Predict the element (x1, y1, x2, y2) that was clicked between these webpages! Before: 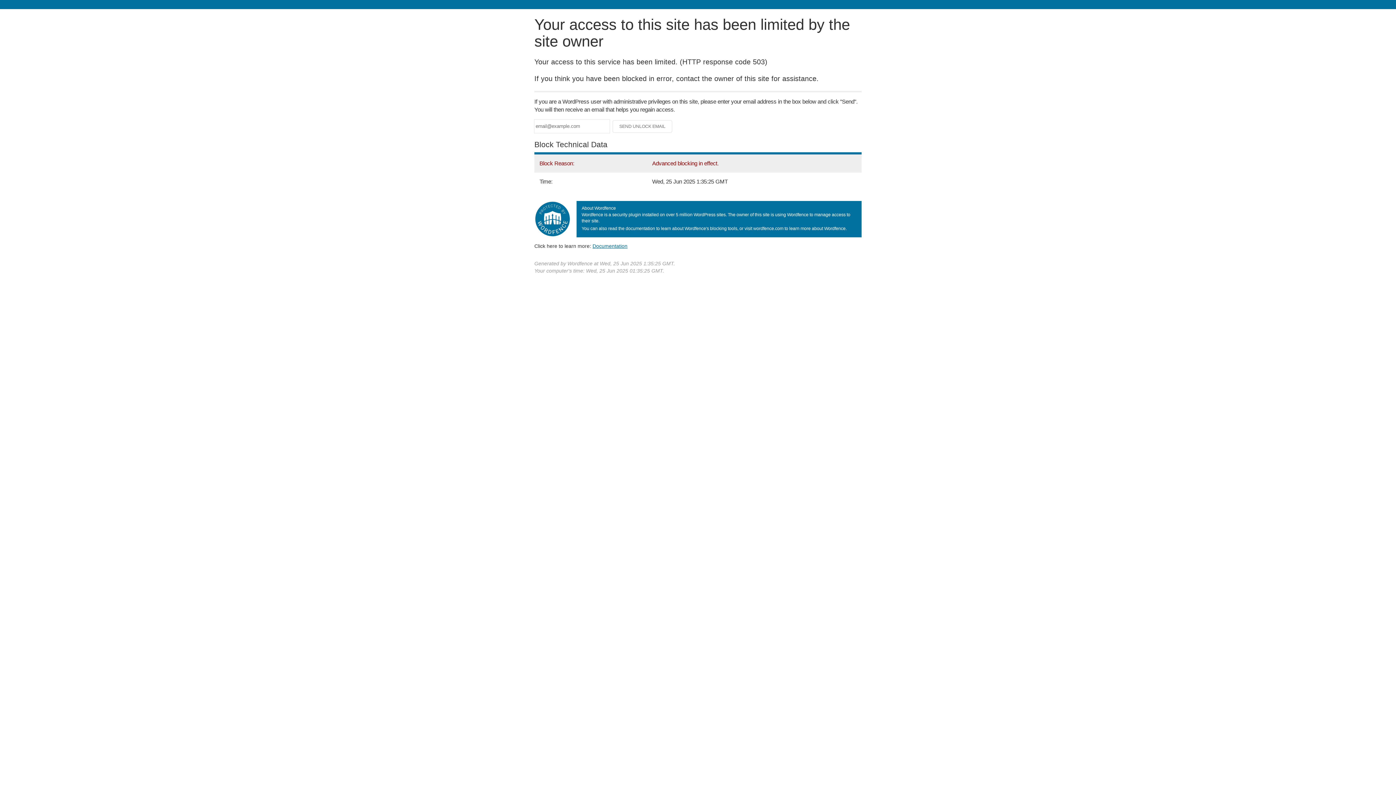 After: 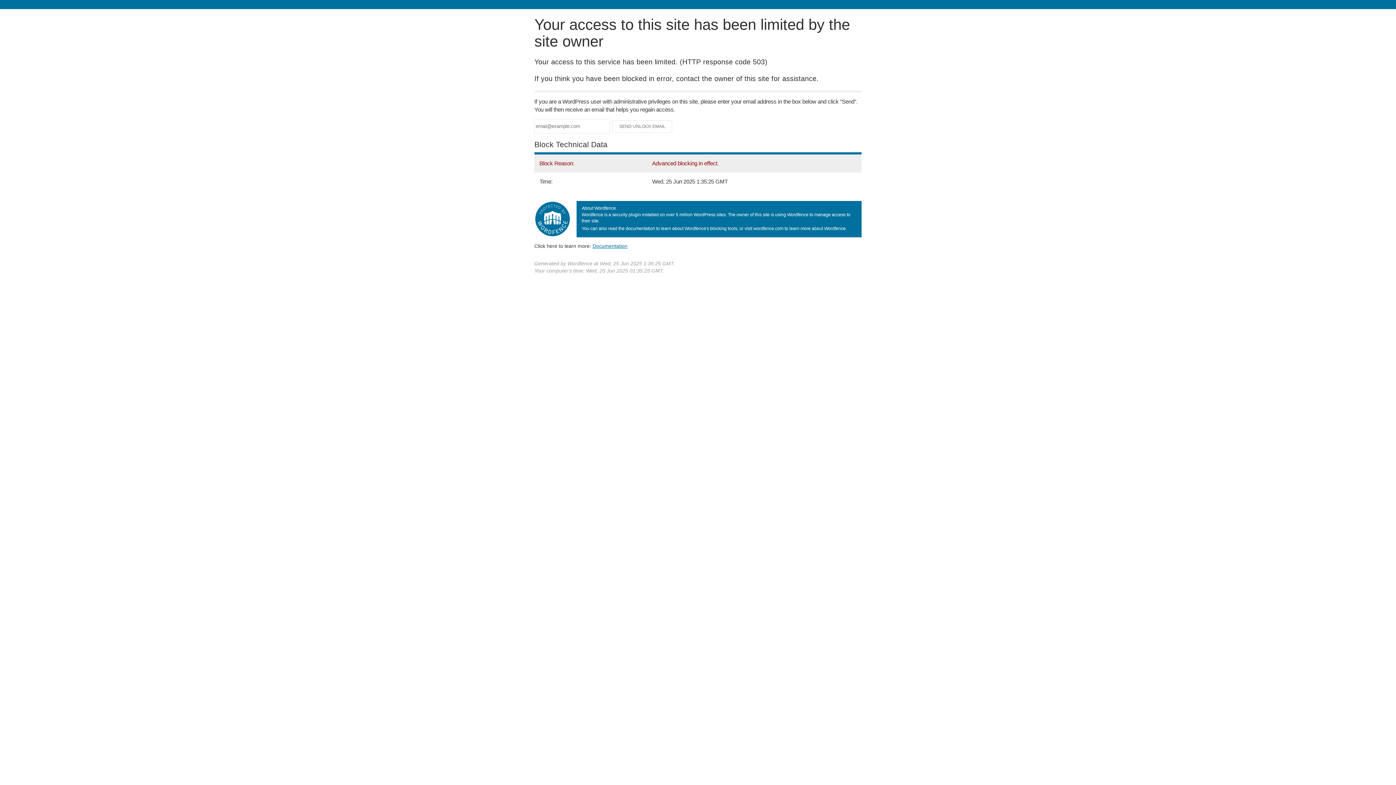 Action: bbox: (592, 243, 627, 248) label: Documentation